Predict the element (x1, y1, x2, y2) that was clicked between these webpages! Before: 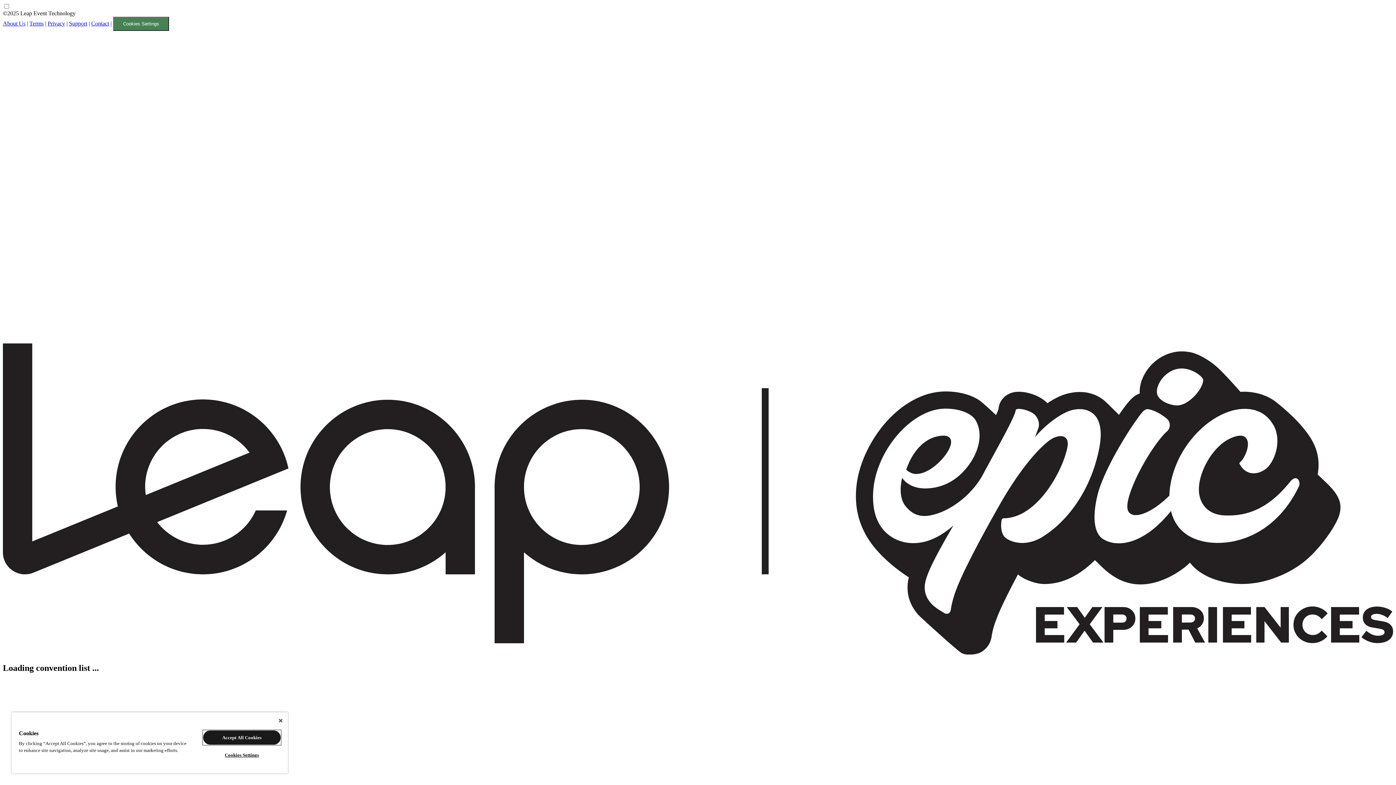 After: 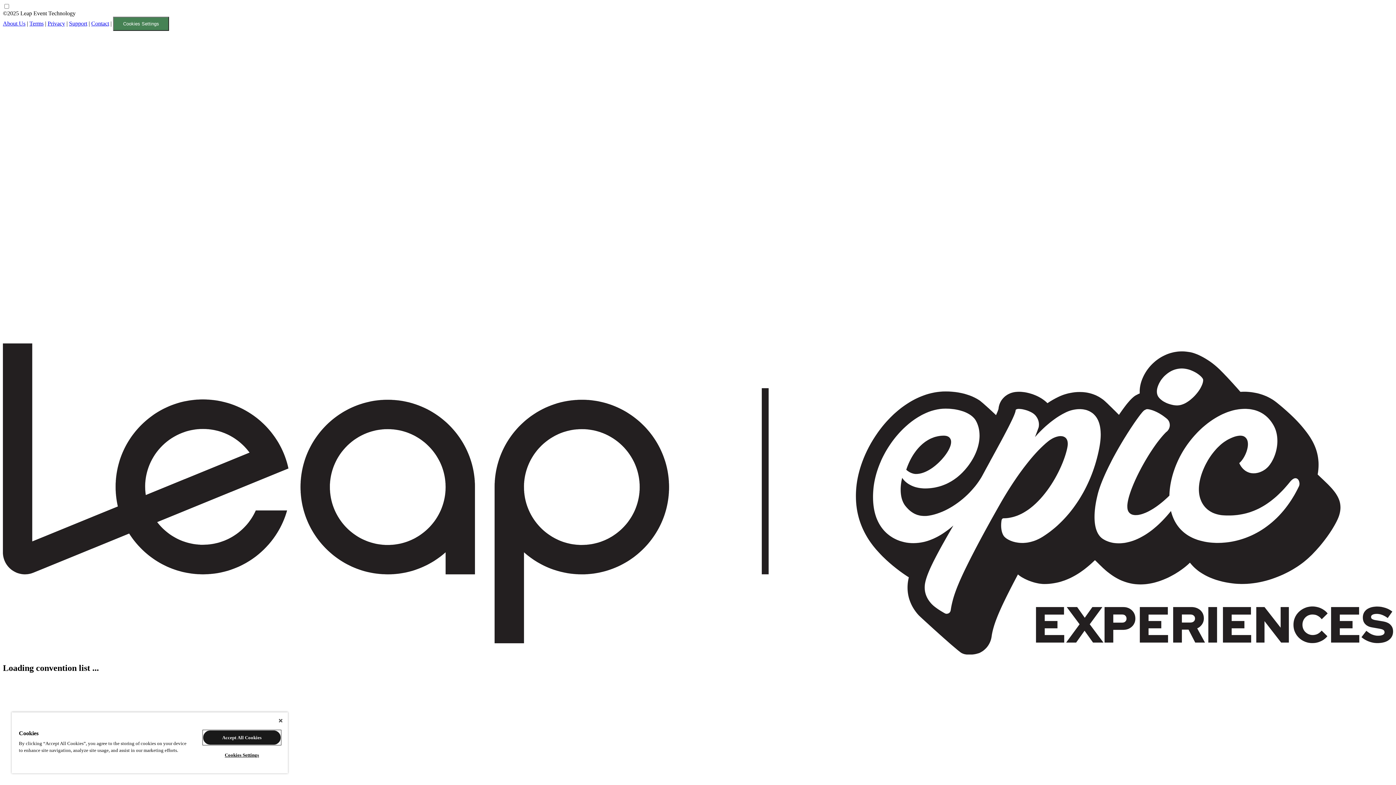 Action: bbox: (2, 649, 1393, 655)